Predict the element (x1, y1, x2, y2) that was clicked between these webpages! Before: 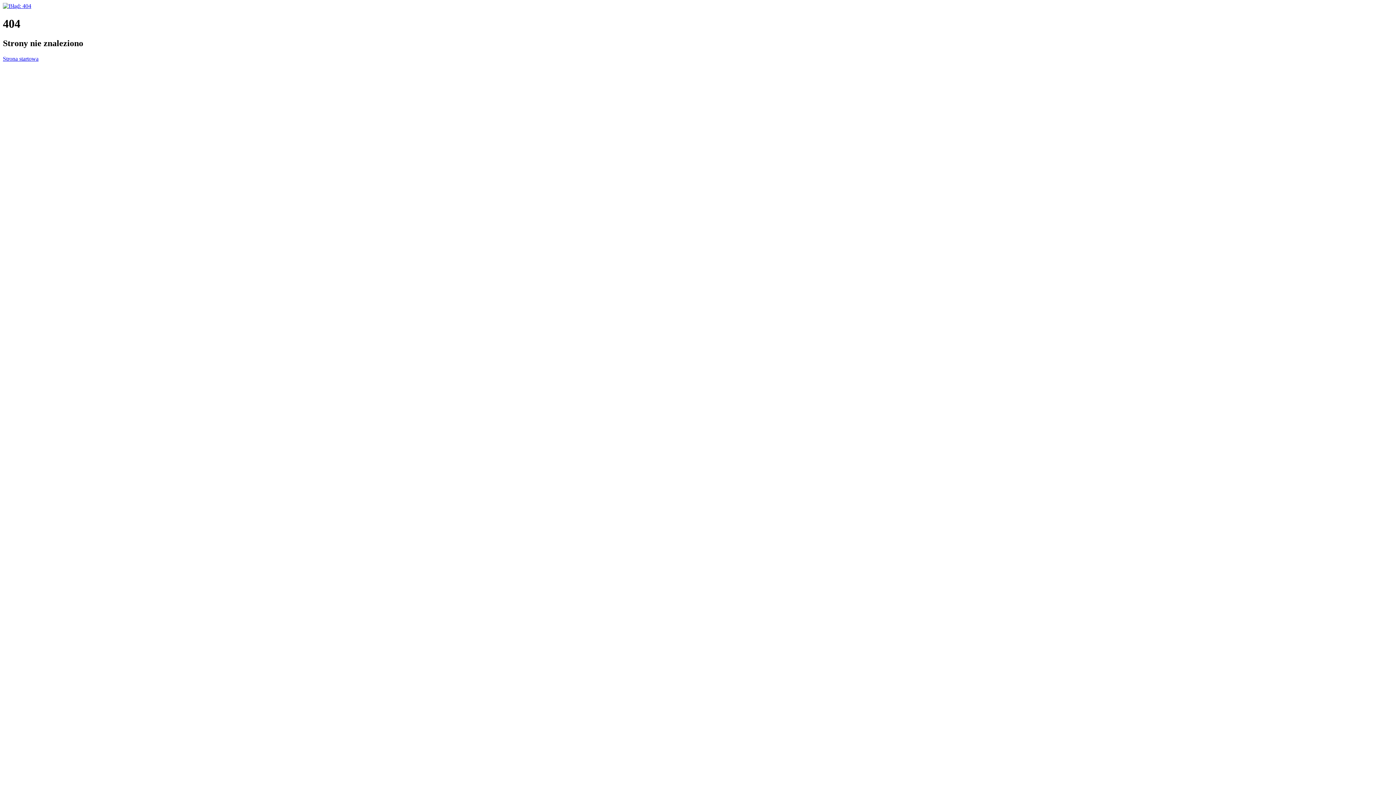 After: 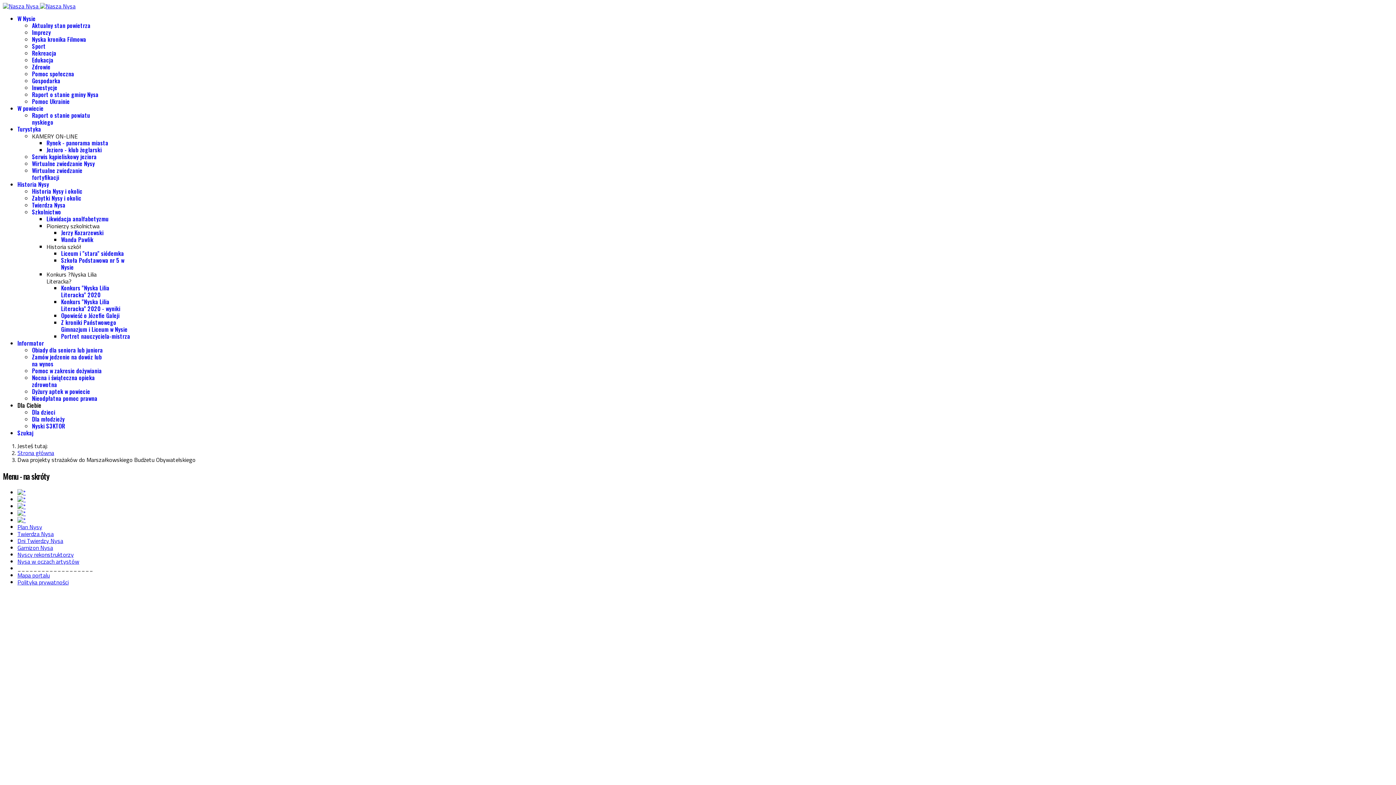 Action: bbox: (2, 55, 38, 61) label: Strona startowa